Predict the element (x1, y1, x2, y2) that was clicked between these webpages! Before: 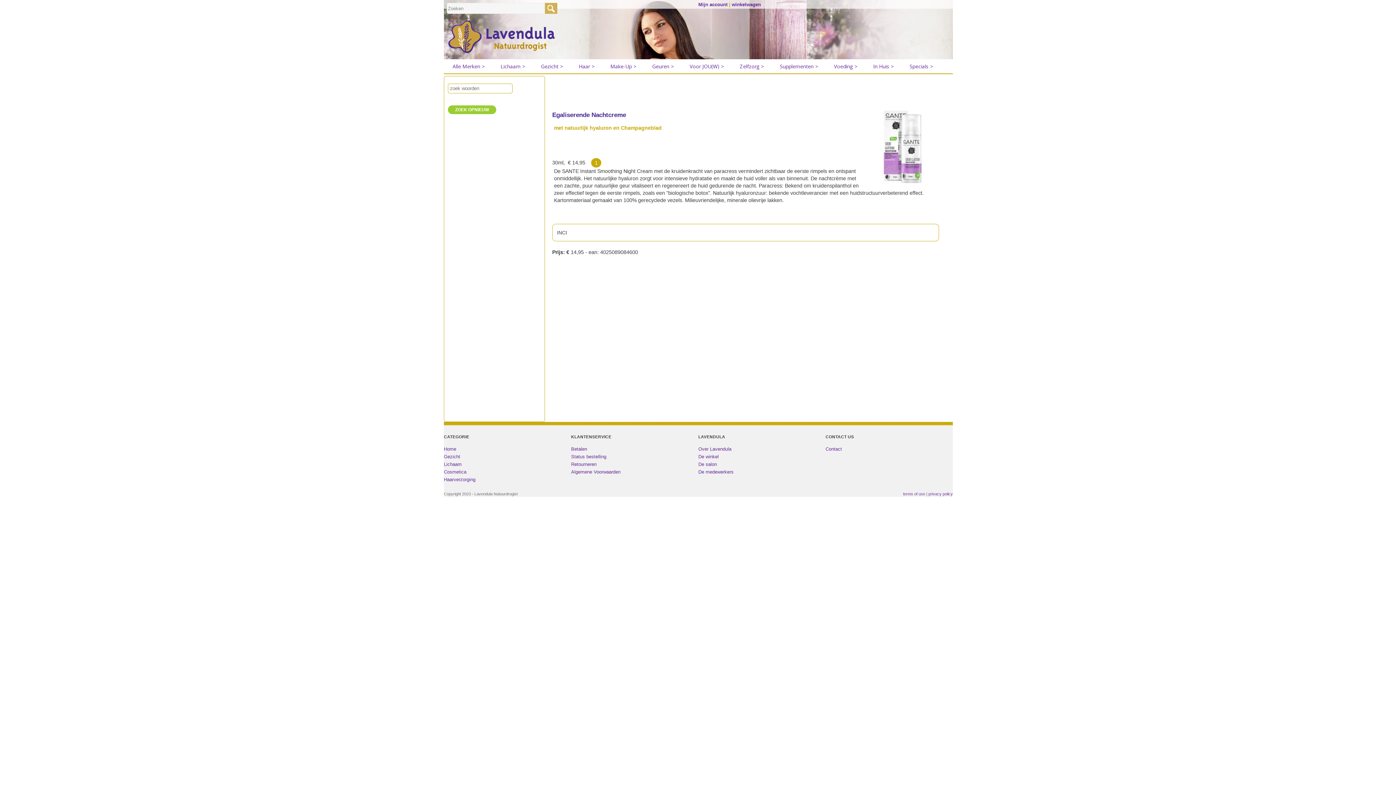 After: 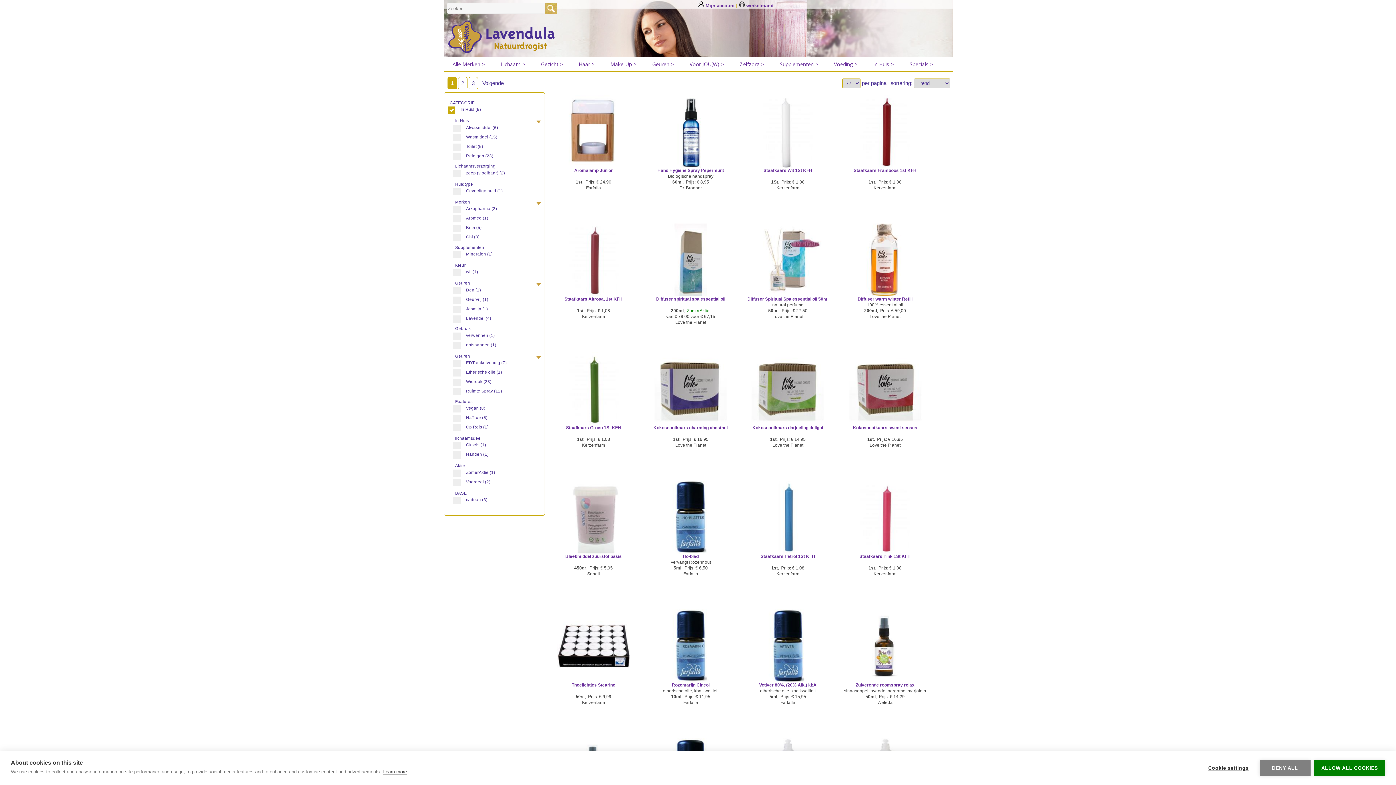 Action: bbox: (864, 59, 901, 73) label: In Huis
>